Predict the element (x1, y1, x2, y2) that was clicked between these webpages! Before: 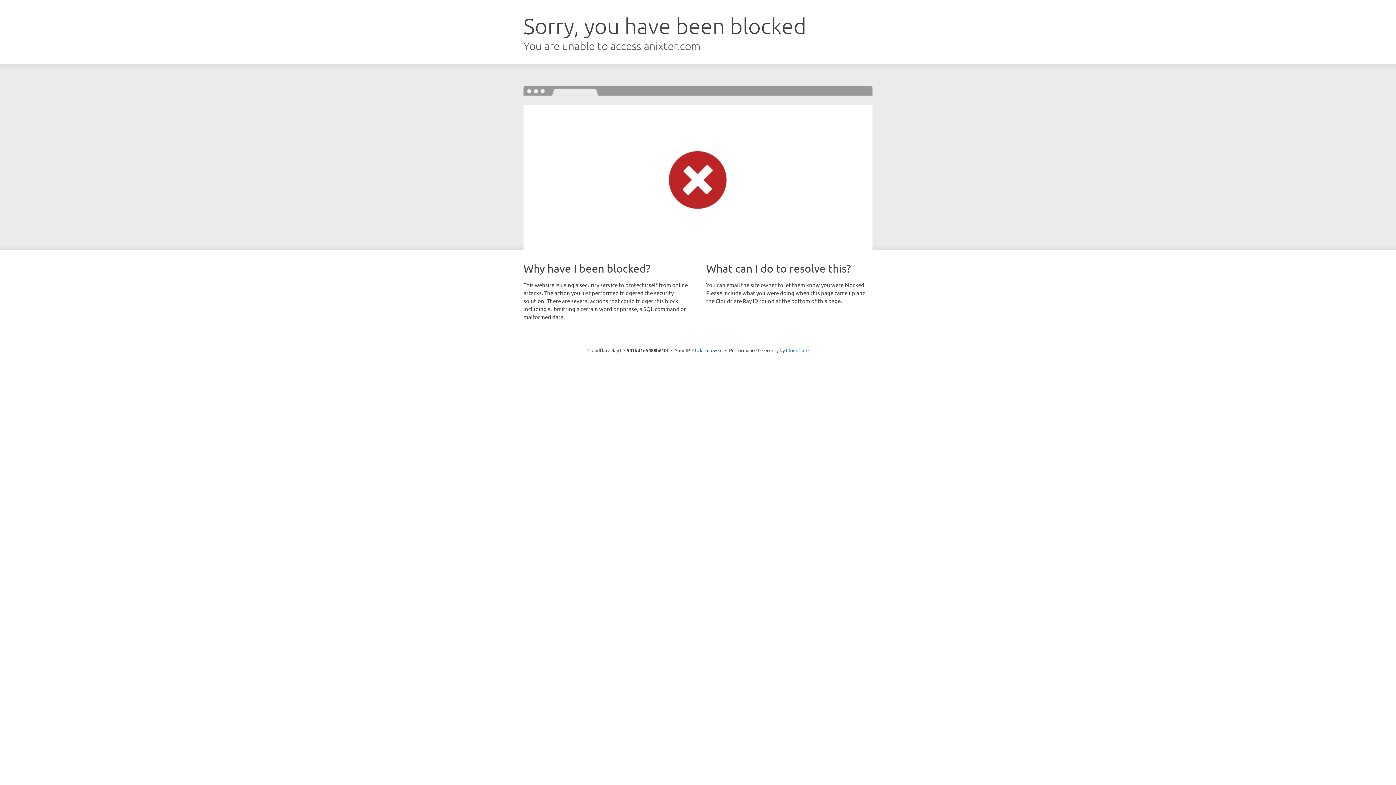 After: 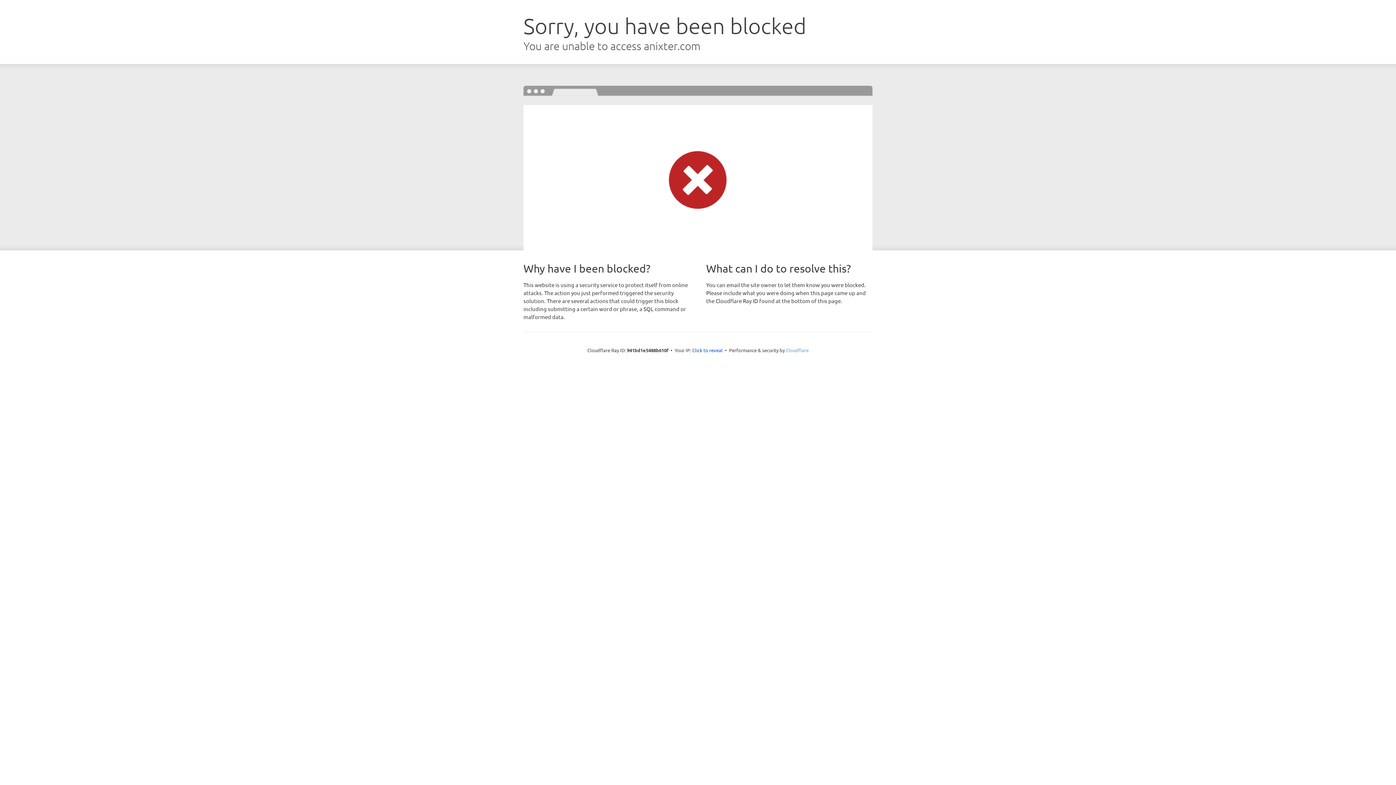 Action: label: Cloudflare bbox: (786, 347, 808, 353)